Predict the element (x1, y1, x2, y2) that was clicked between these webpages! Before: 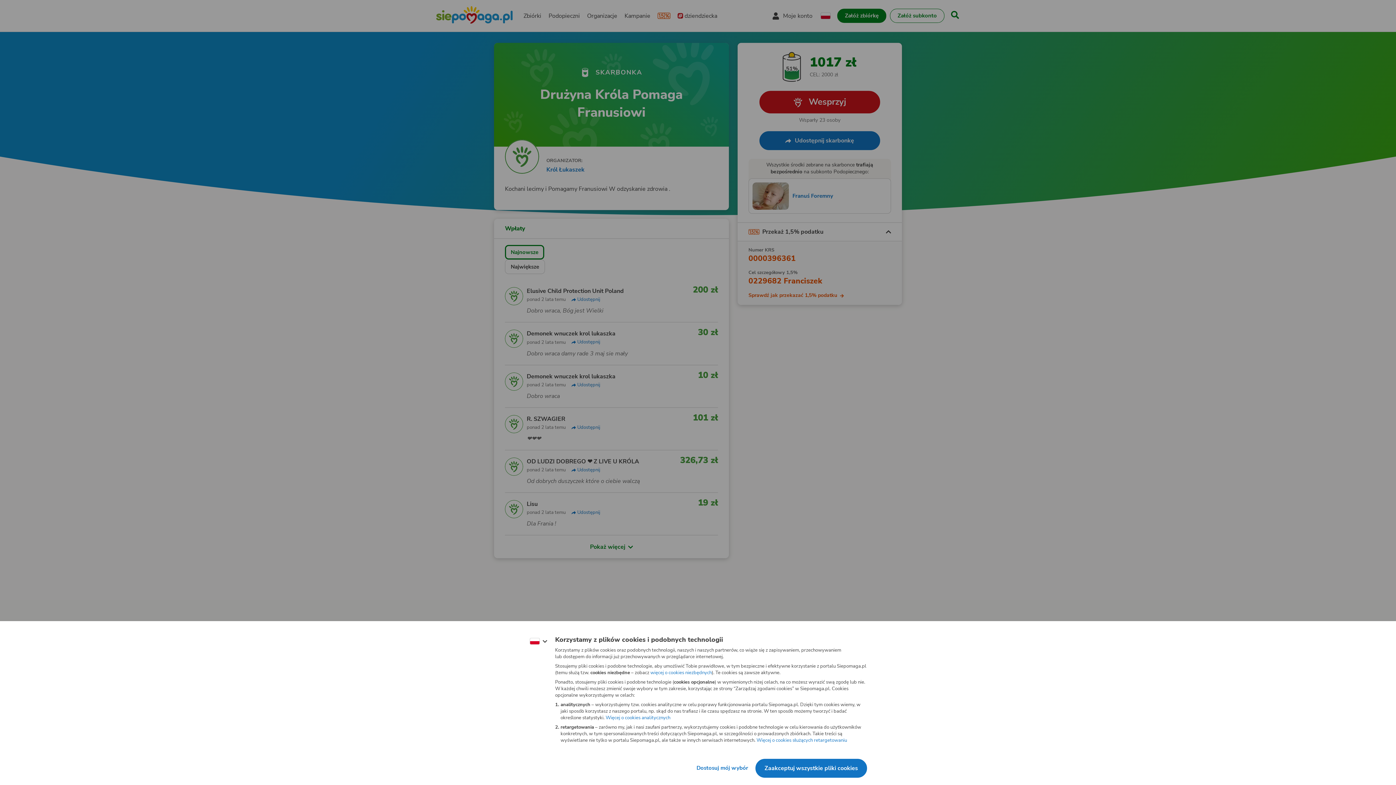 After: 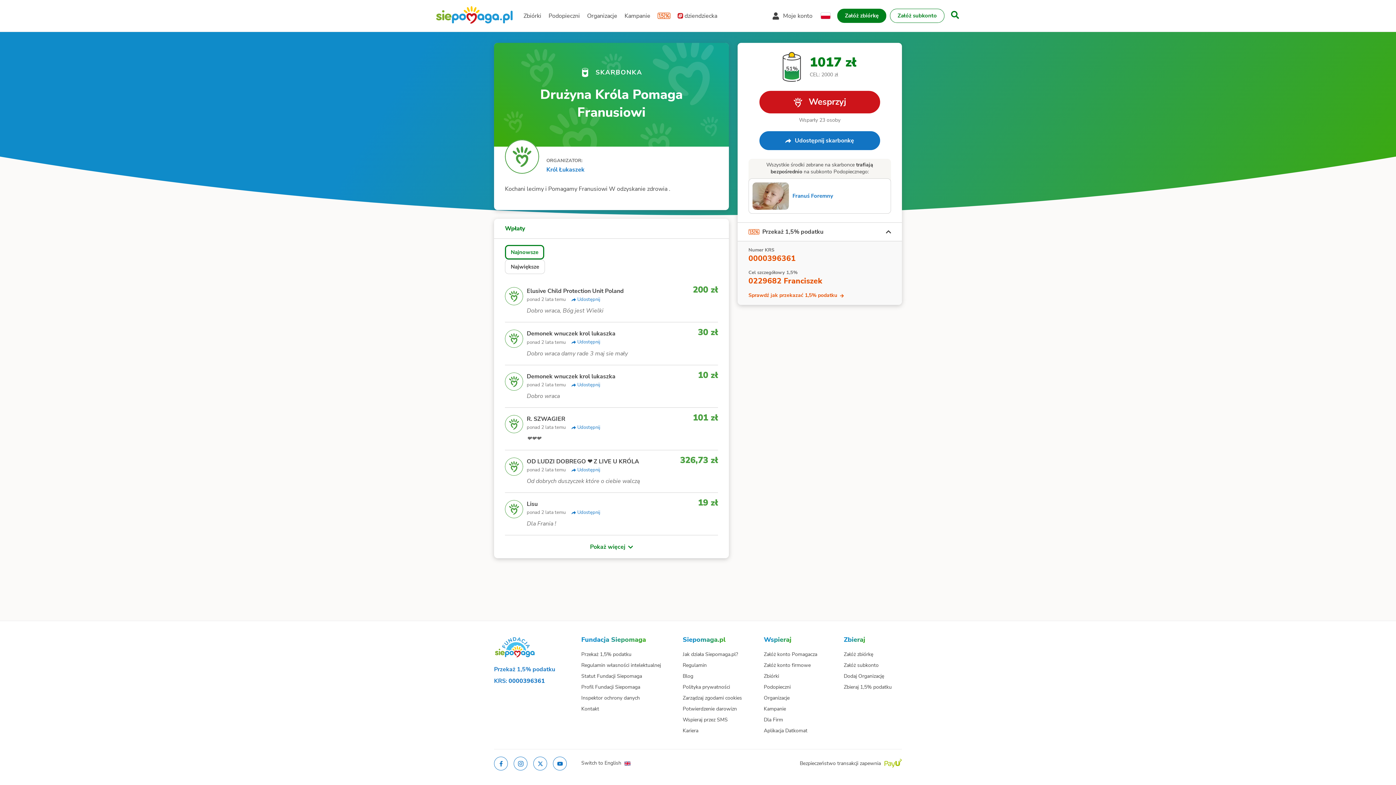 Action: bbox: (742, 747, 833, 763) label: Zaakceptuj wszystkie pliki cookies